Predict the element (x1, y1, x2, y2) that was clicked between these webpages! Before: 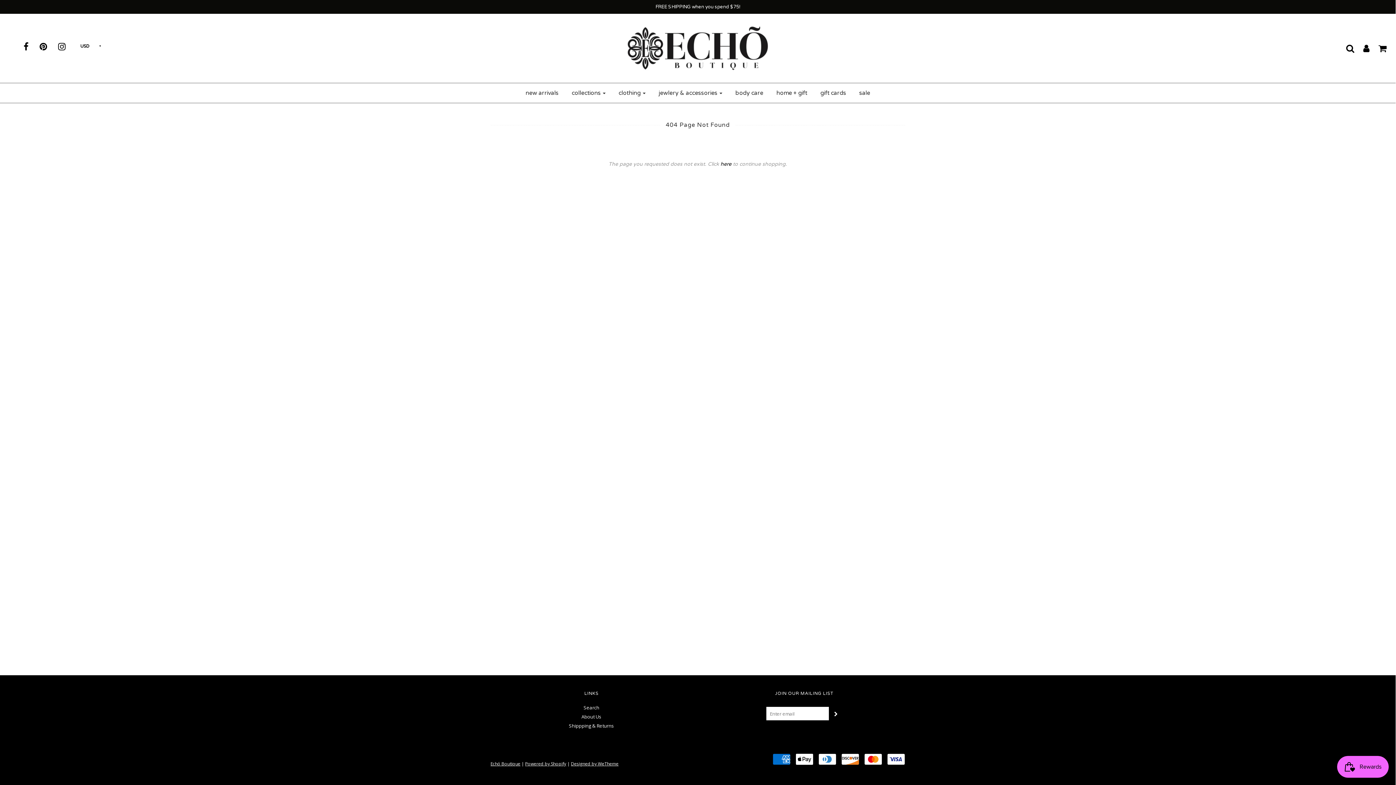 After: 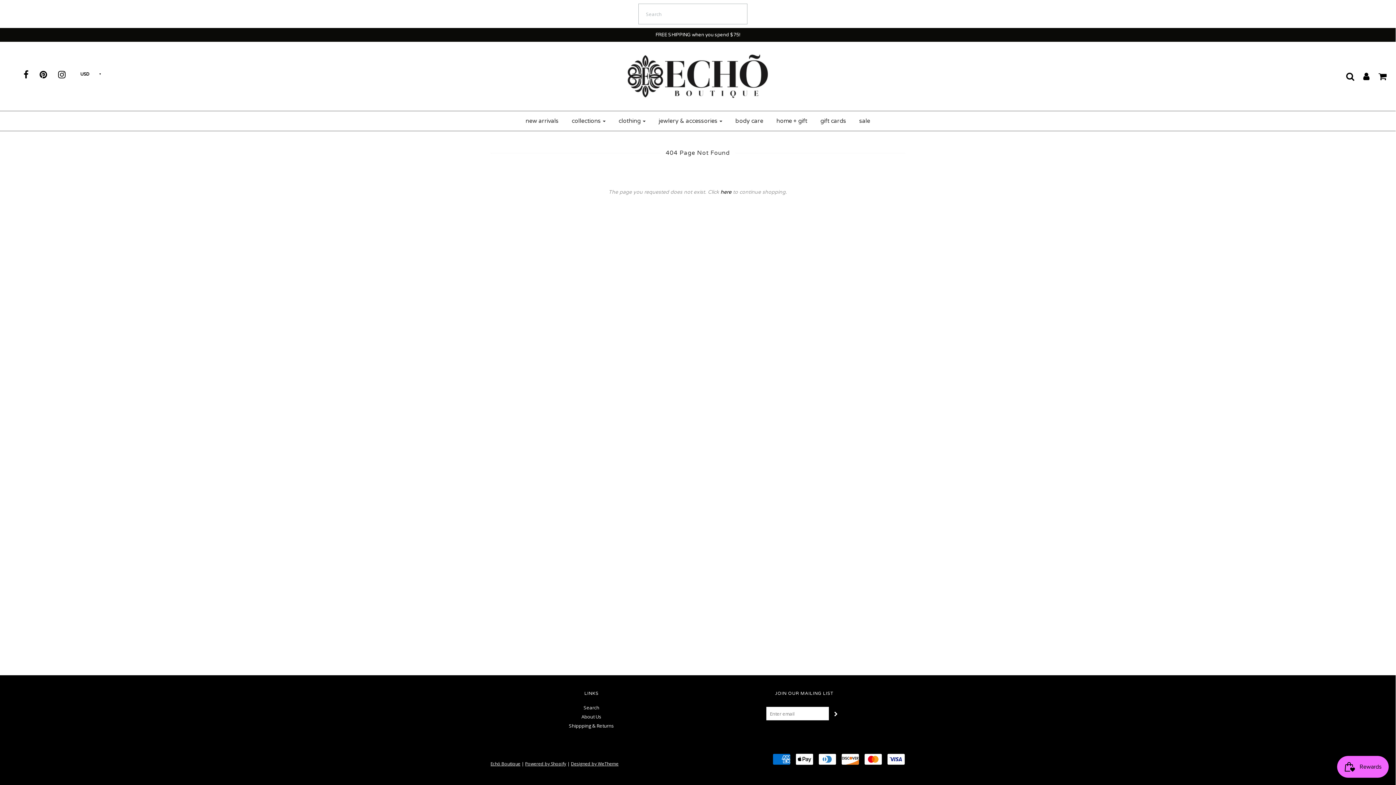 Action: bbox: (1337, 44, 1354, 52)